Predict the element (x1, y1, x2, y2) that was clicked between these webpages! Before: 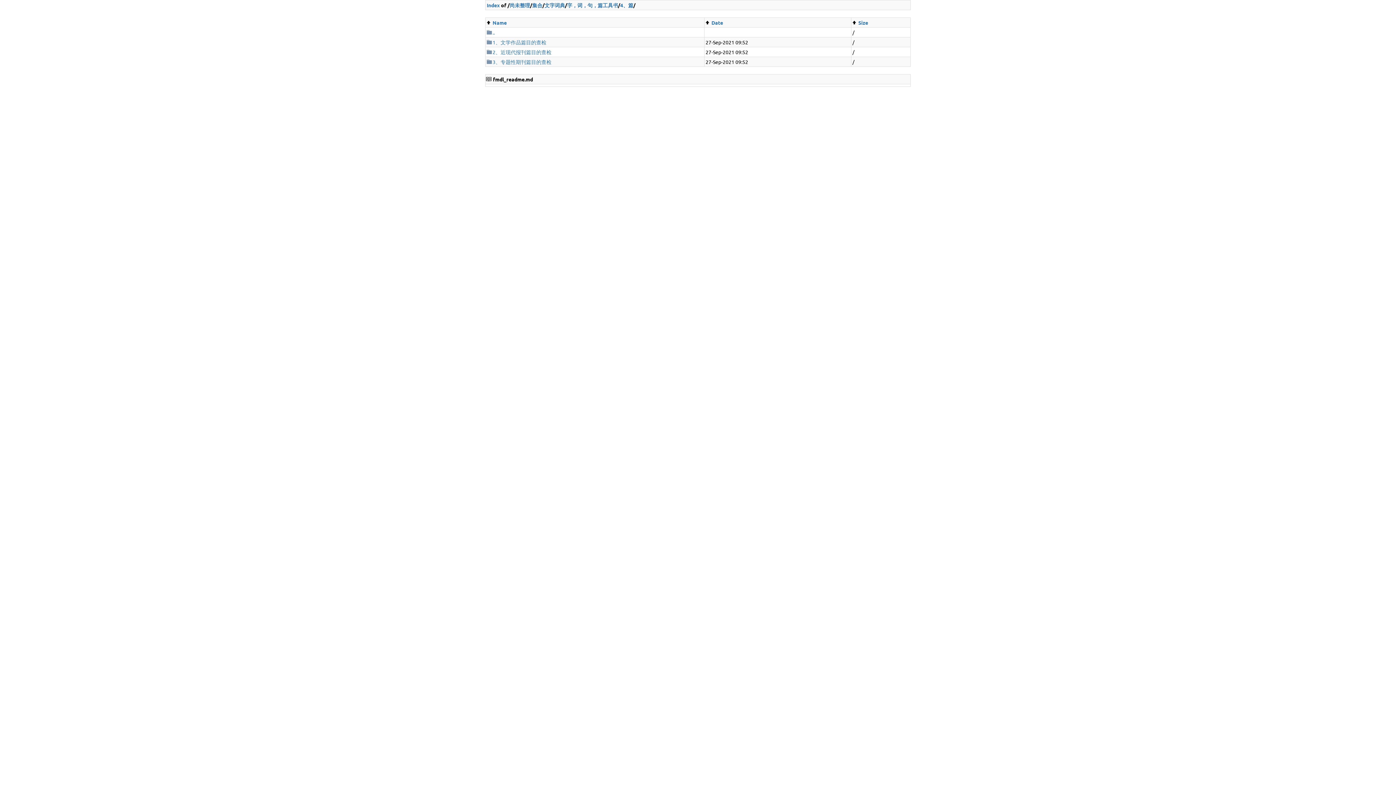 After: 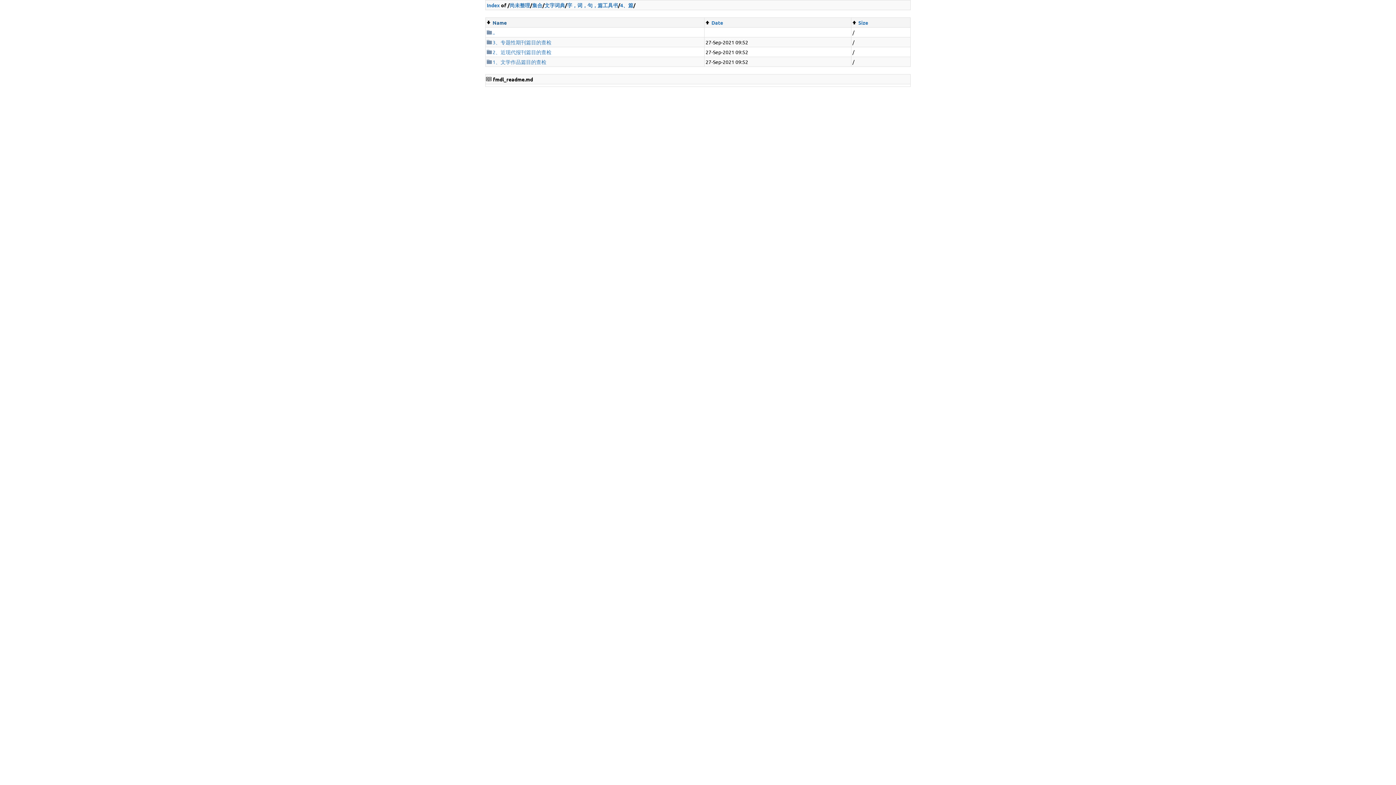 Action: bbox: (486, 19, 506, 25) label: Name